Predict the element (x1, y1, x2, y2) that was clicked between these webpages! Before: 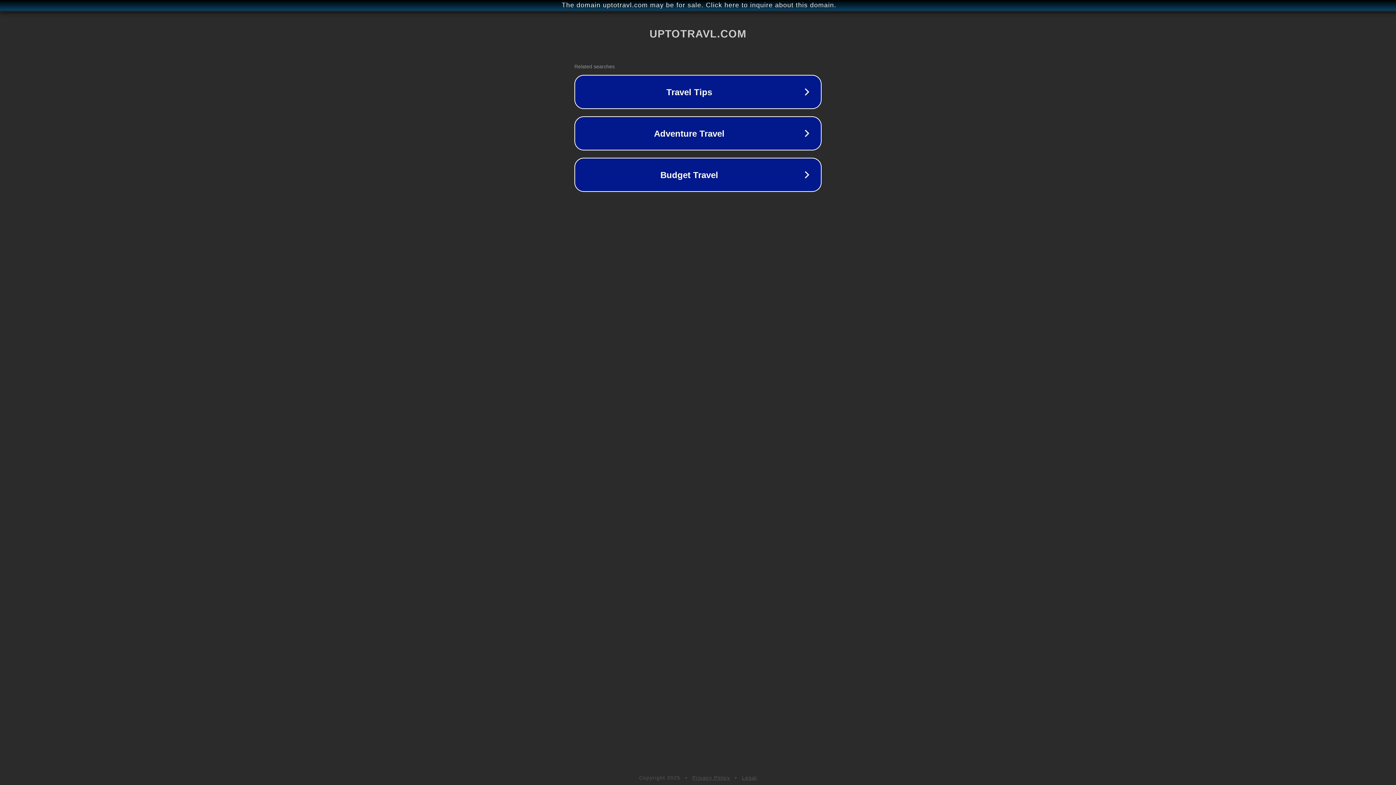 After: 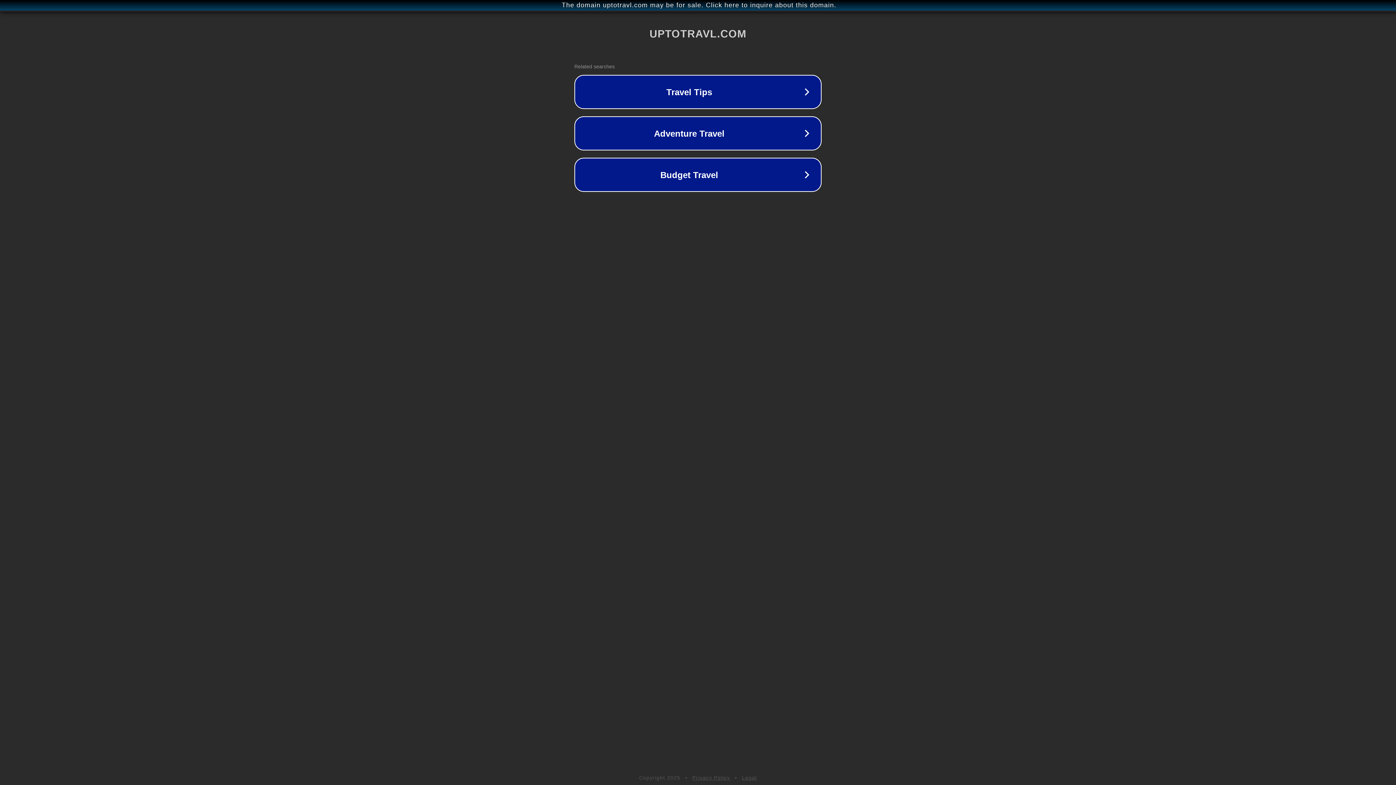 Action: bbox: (742, 775, 757, 781) label: Legal